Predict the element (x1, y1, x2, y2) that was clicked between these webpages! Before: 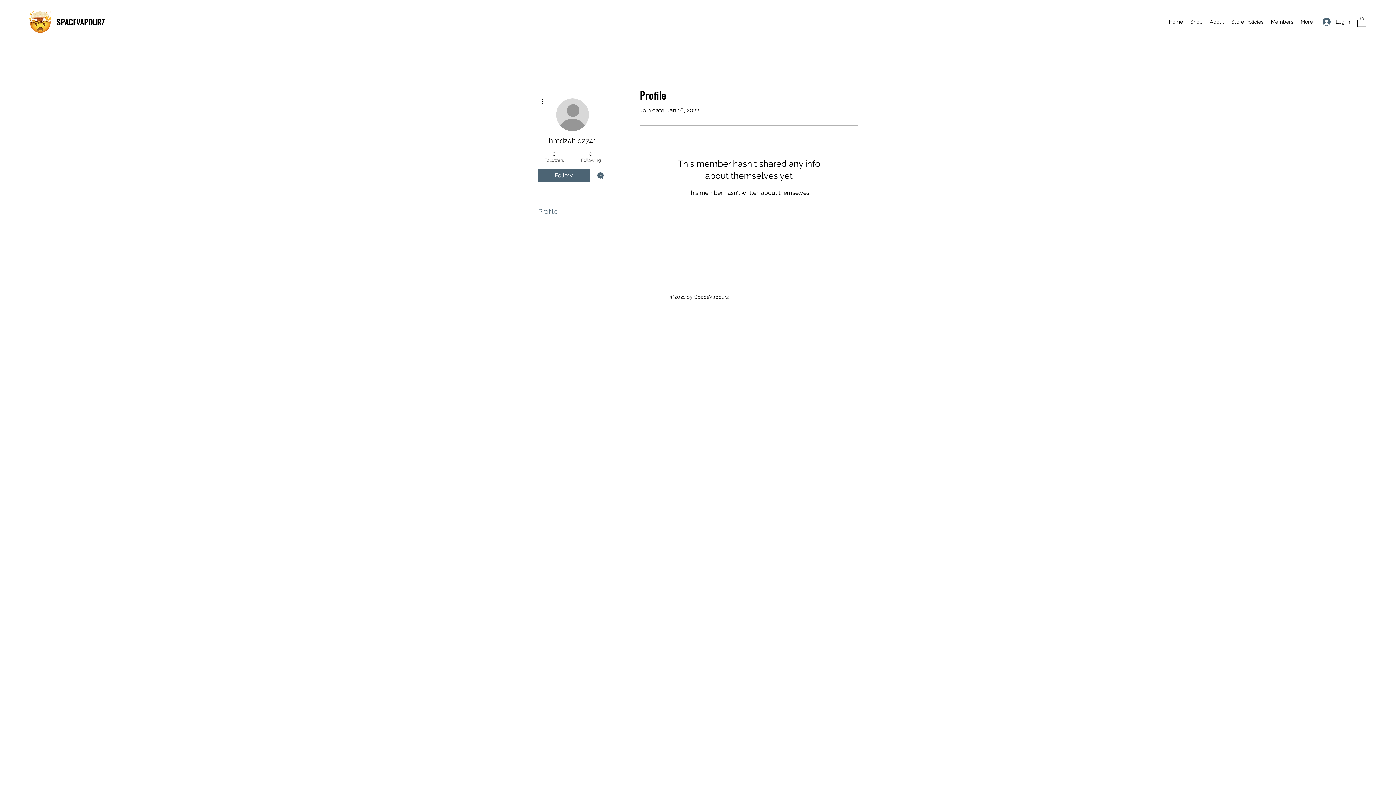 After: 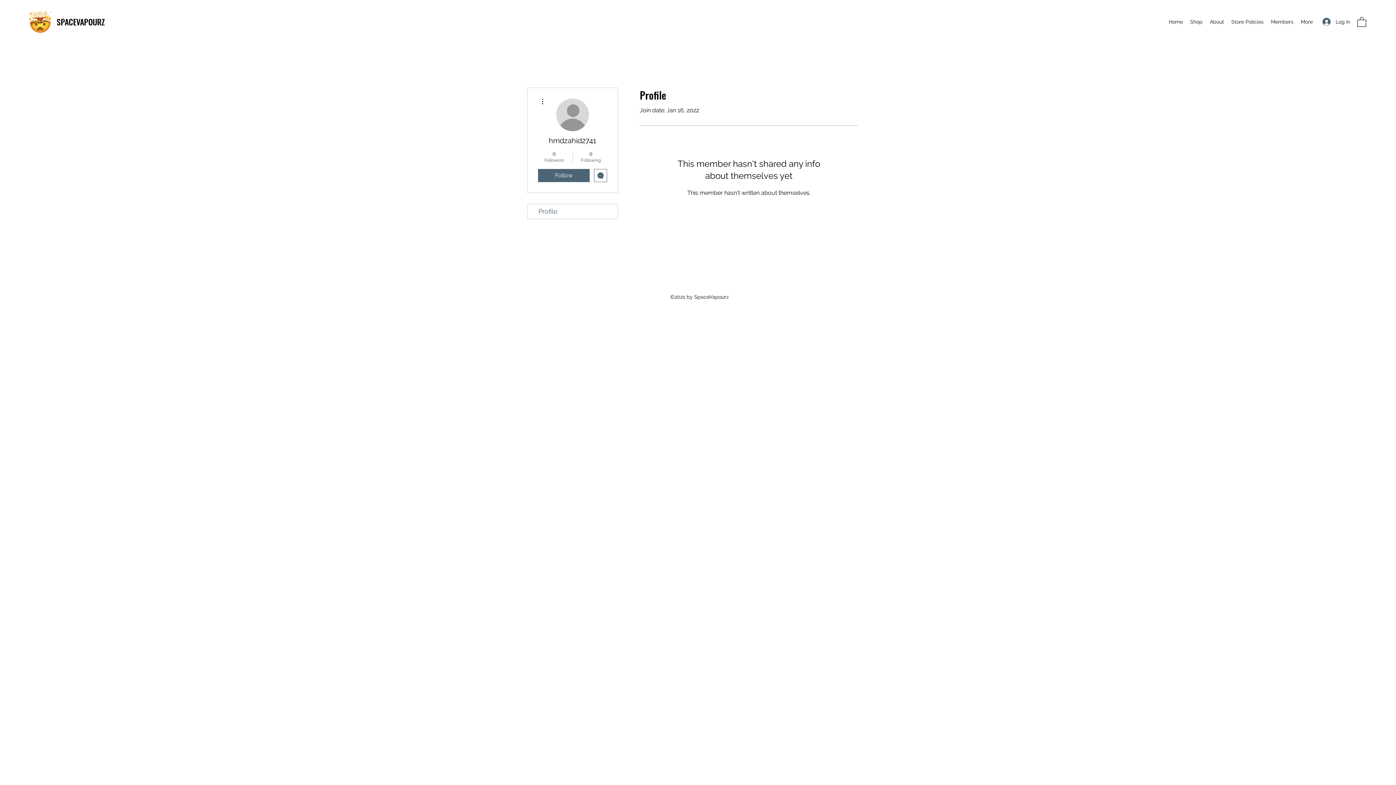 Action: bbox: (1357, 16, 1366, 26)